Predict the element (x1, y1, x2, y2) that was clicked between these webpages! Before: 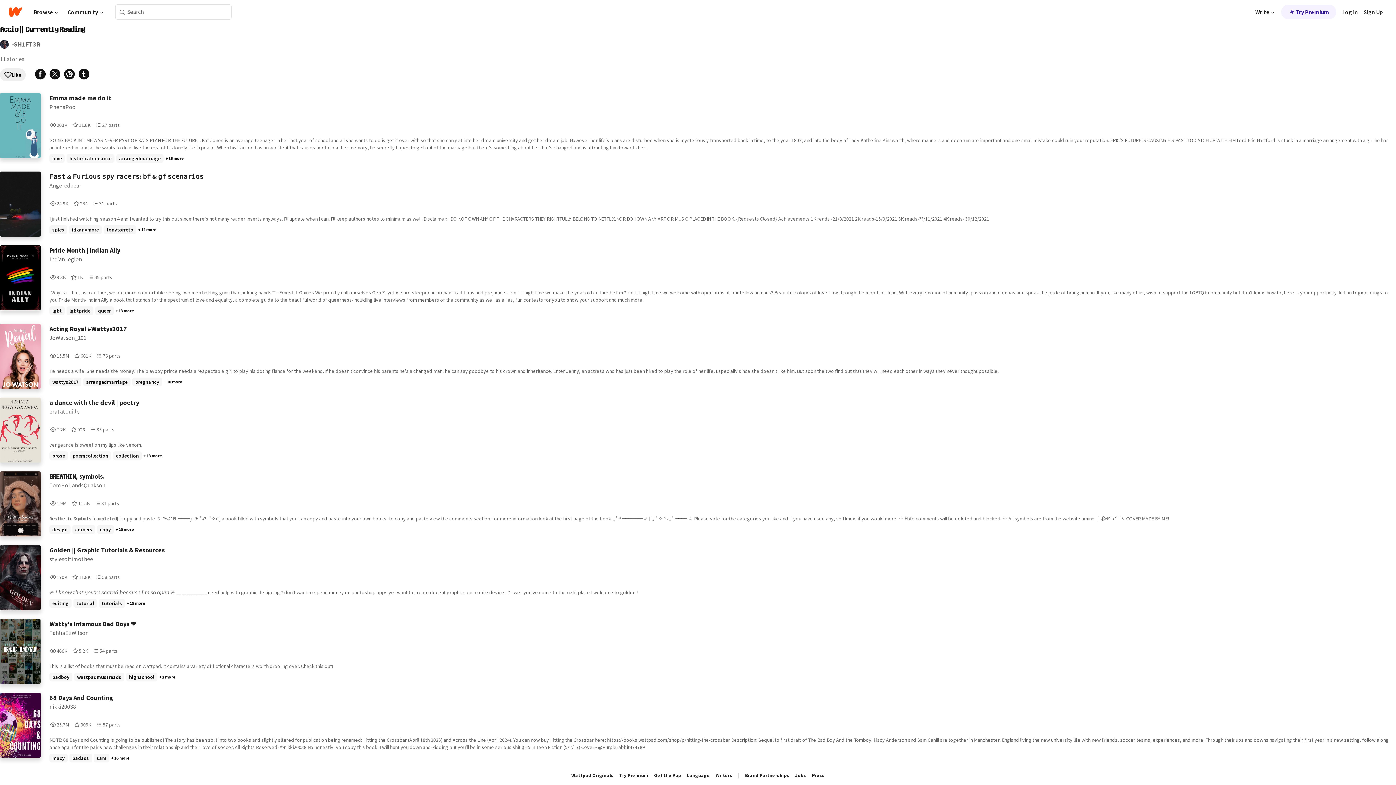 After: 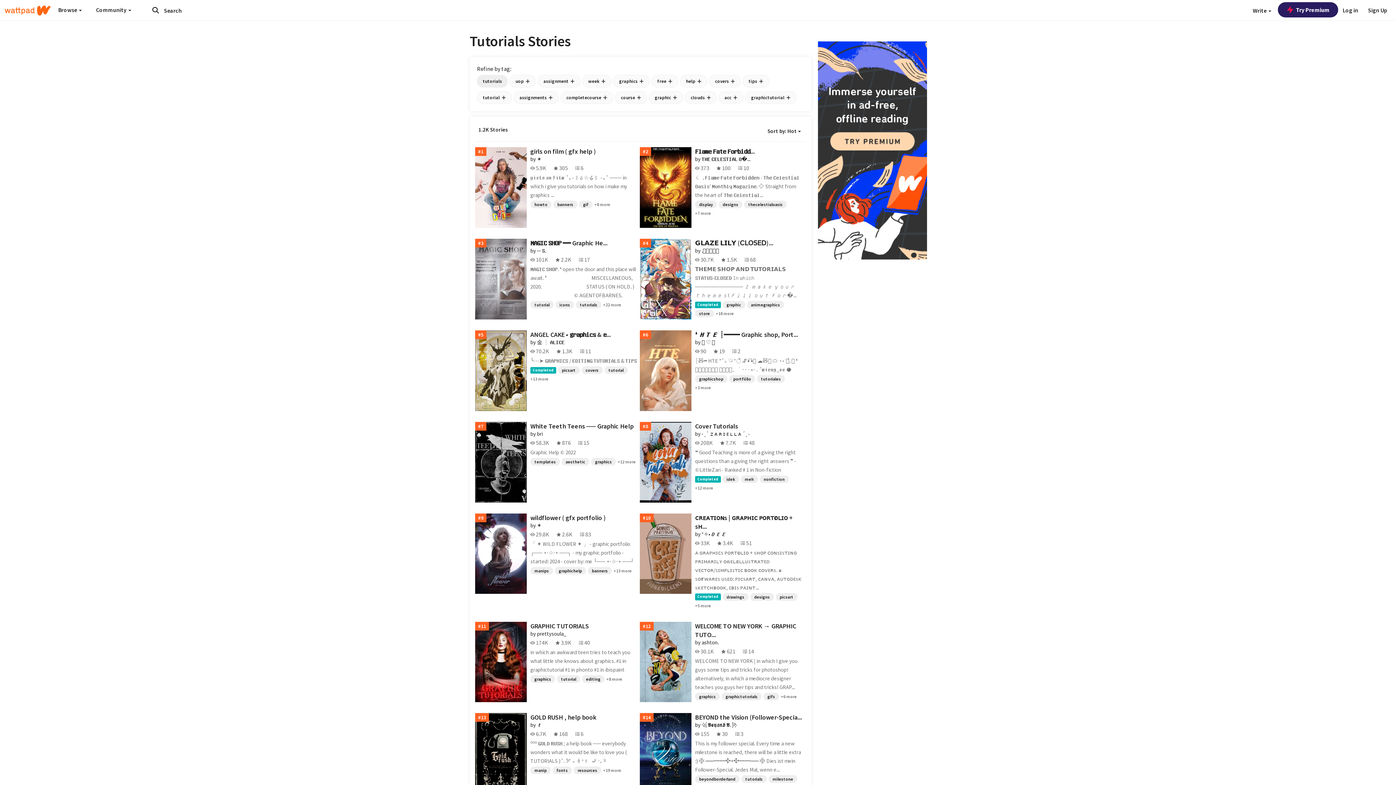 Action: label: tutorials bbox: (98, 599, 125, 608)